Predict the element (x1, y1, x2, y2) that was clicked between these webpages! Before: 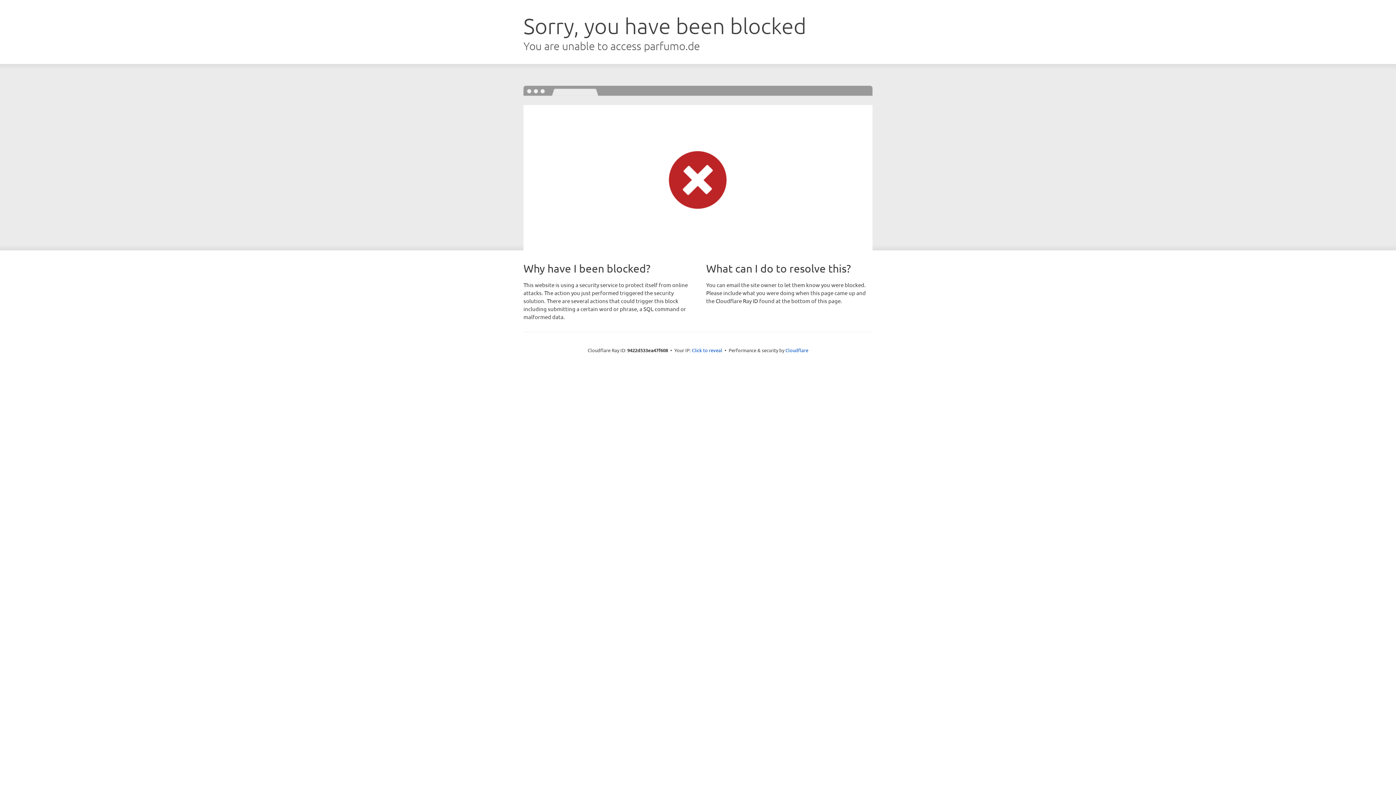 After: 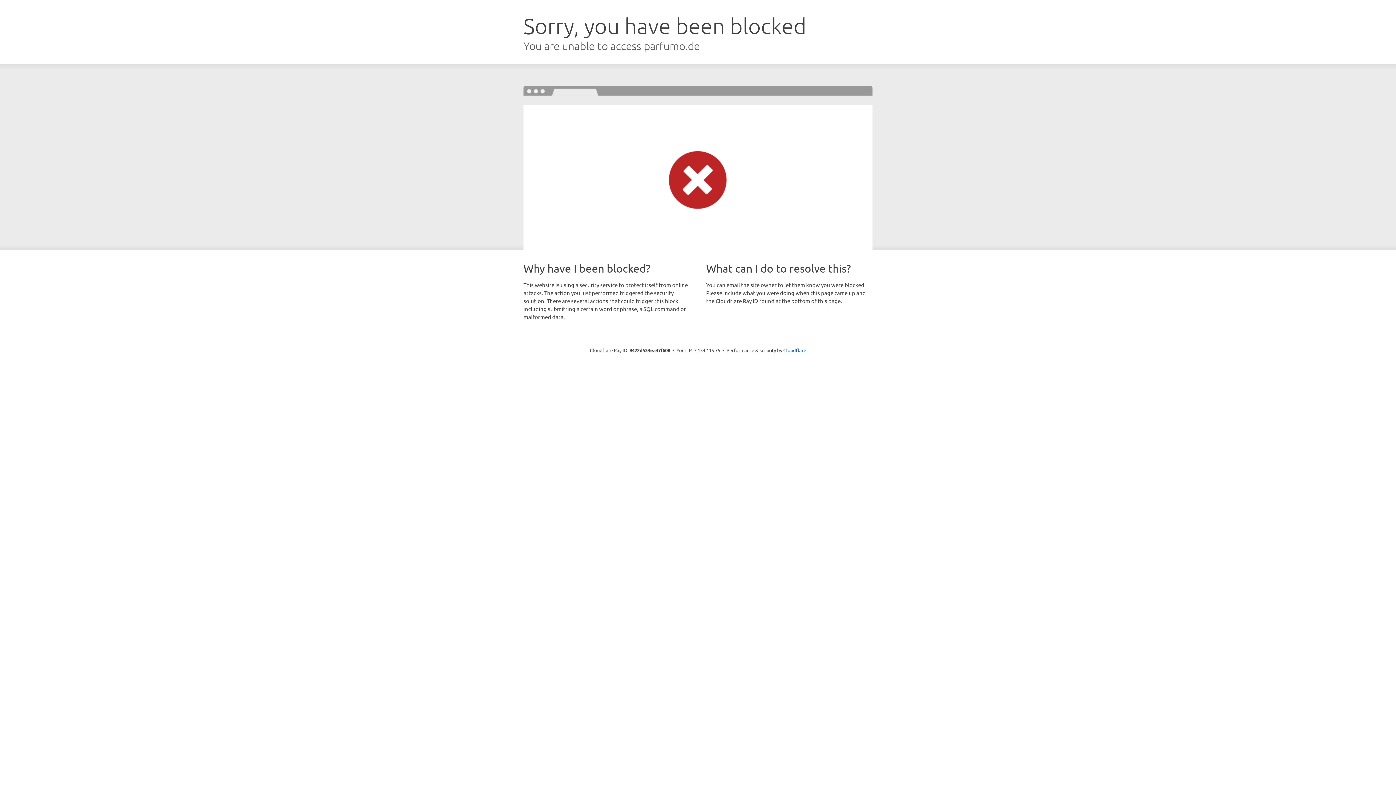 Action: label: Click to reveal bbox: (692, 346, 722, 353)